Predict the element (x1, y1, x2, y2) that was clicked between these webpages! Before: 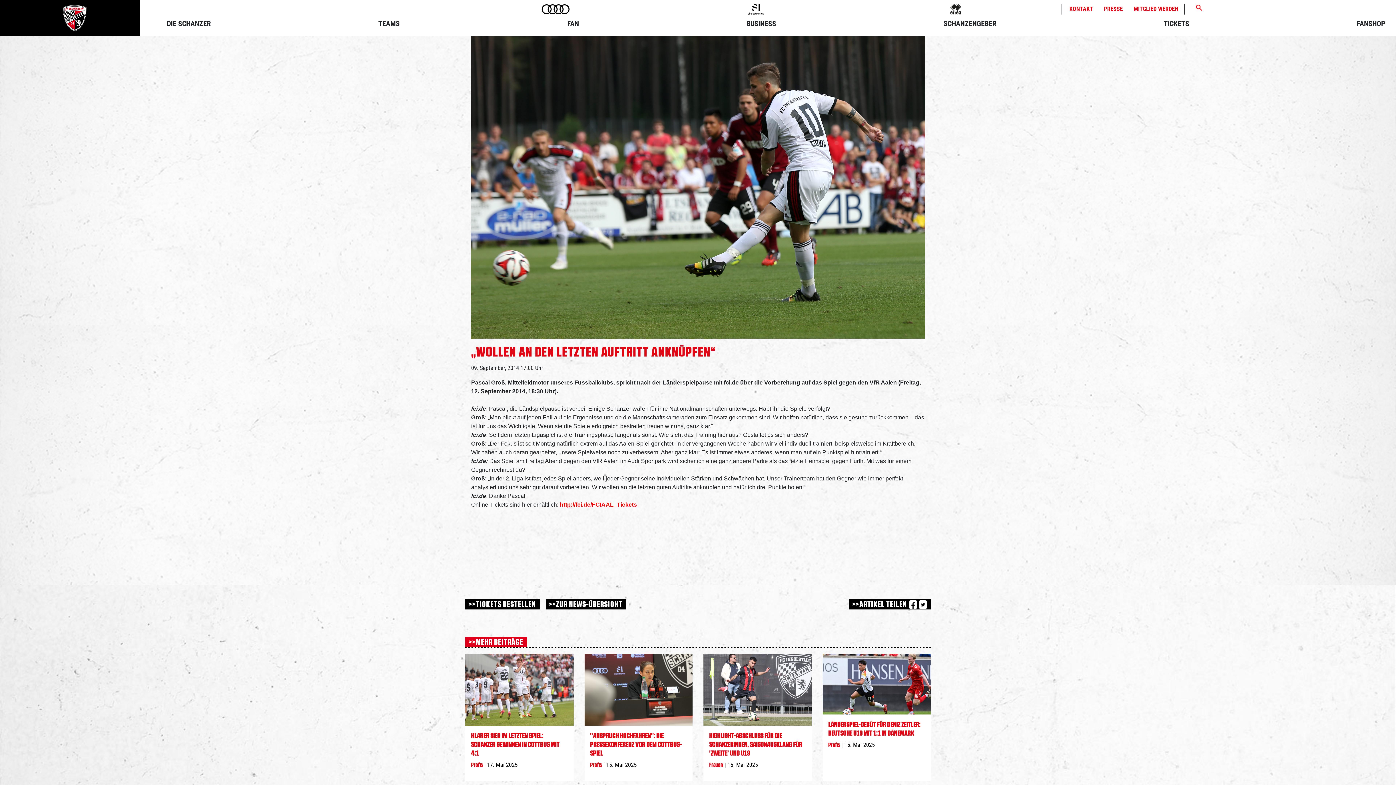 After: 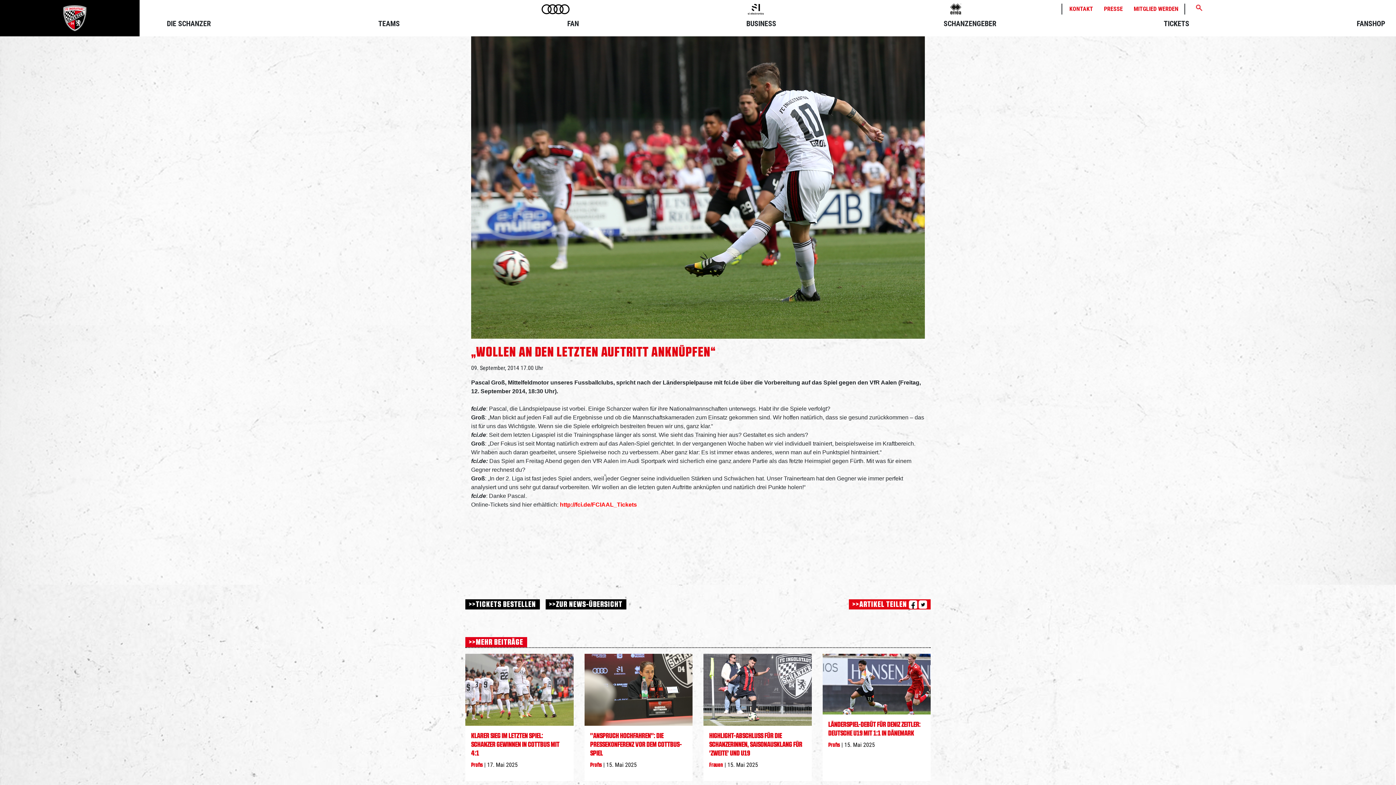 Action: bbox: (908, 600, 917, 608)